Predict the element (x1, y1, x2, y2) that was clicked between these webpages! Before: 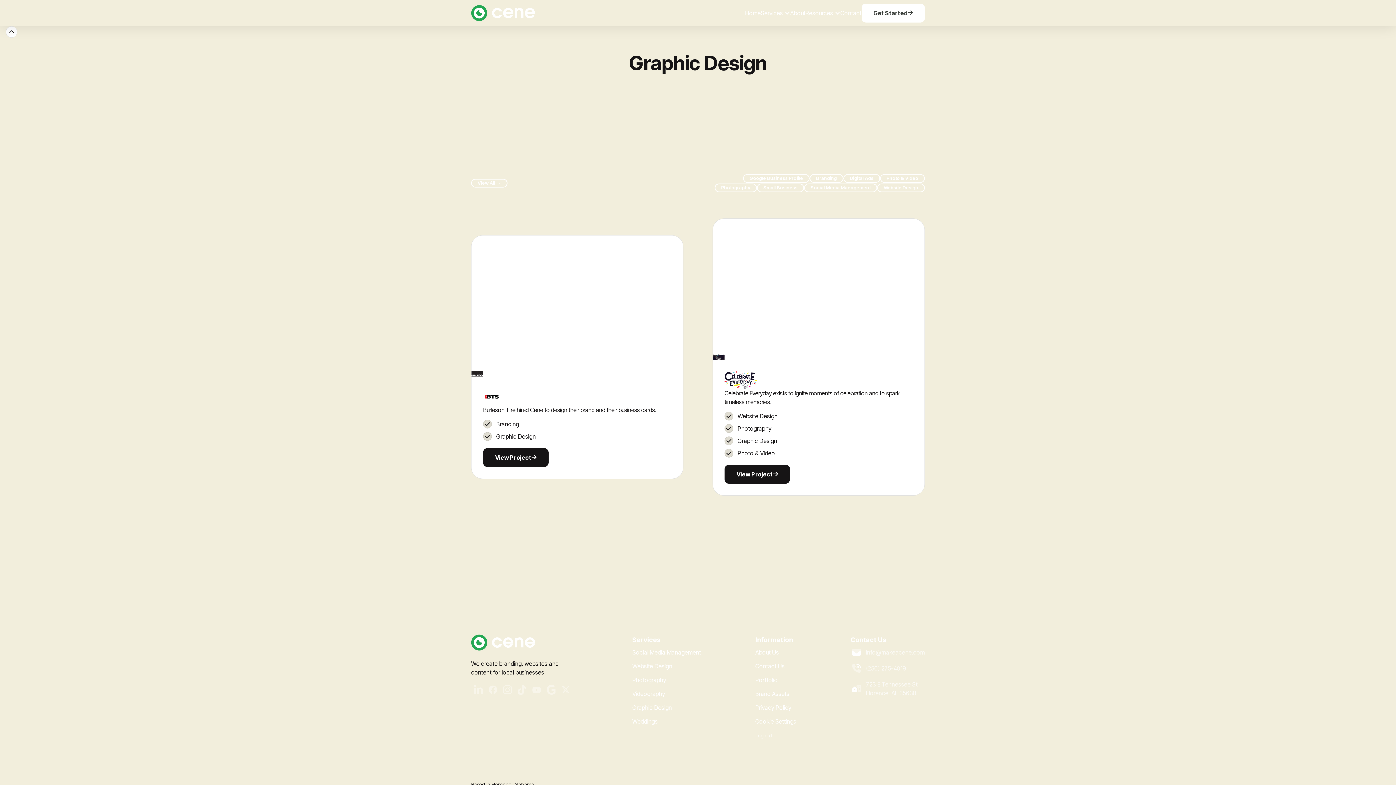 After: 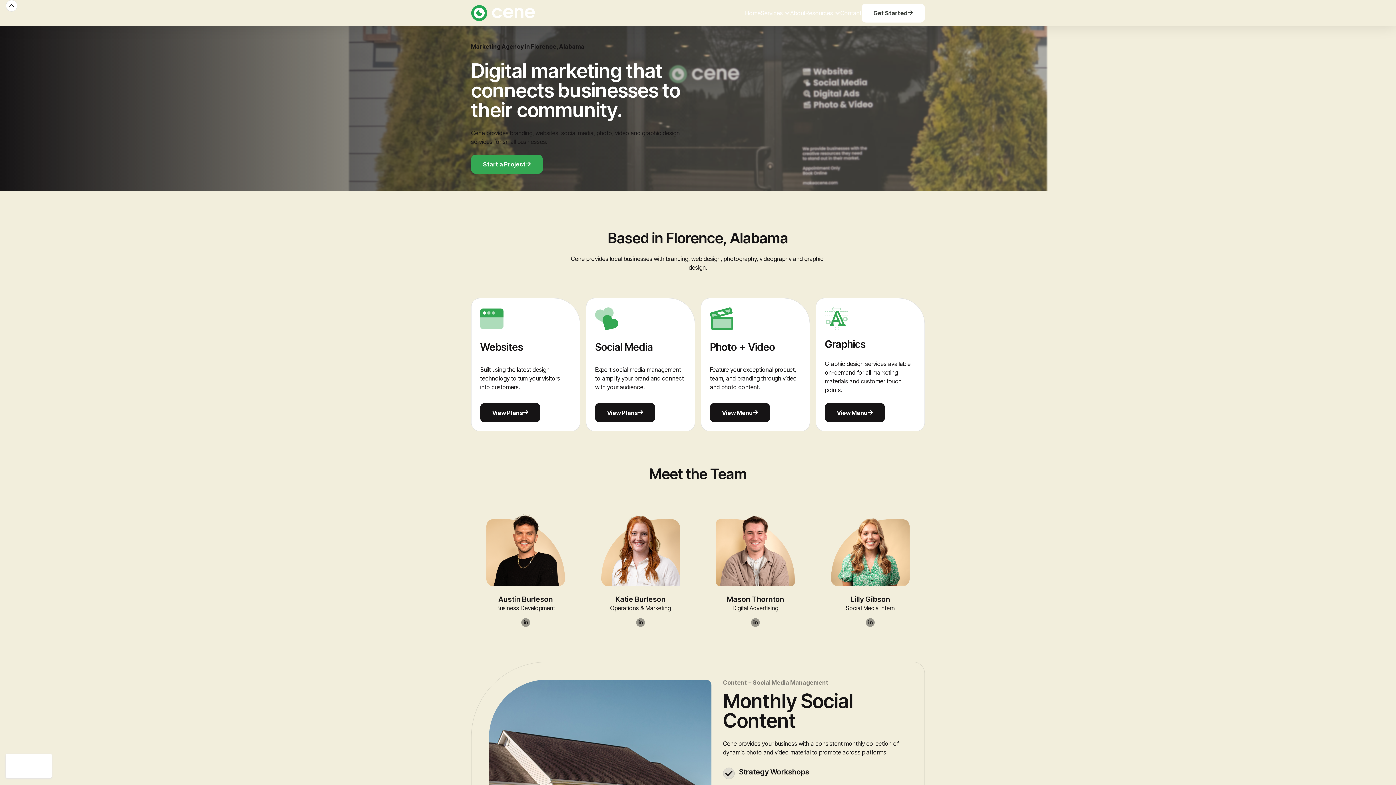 Action: bbox: (471, 5, 560, 21)